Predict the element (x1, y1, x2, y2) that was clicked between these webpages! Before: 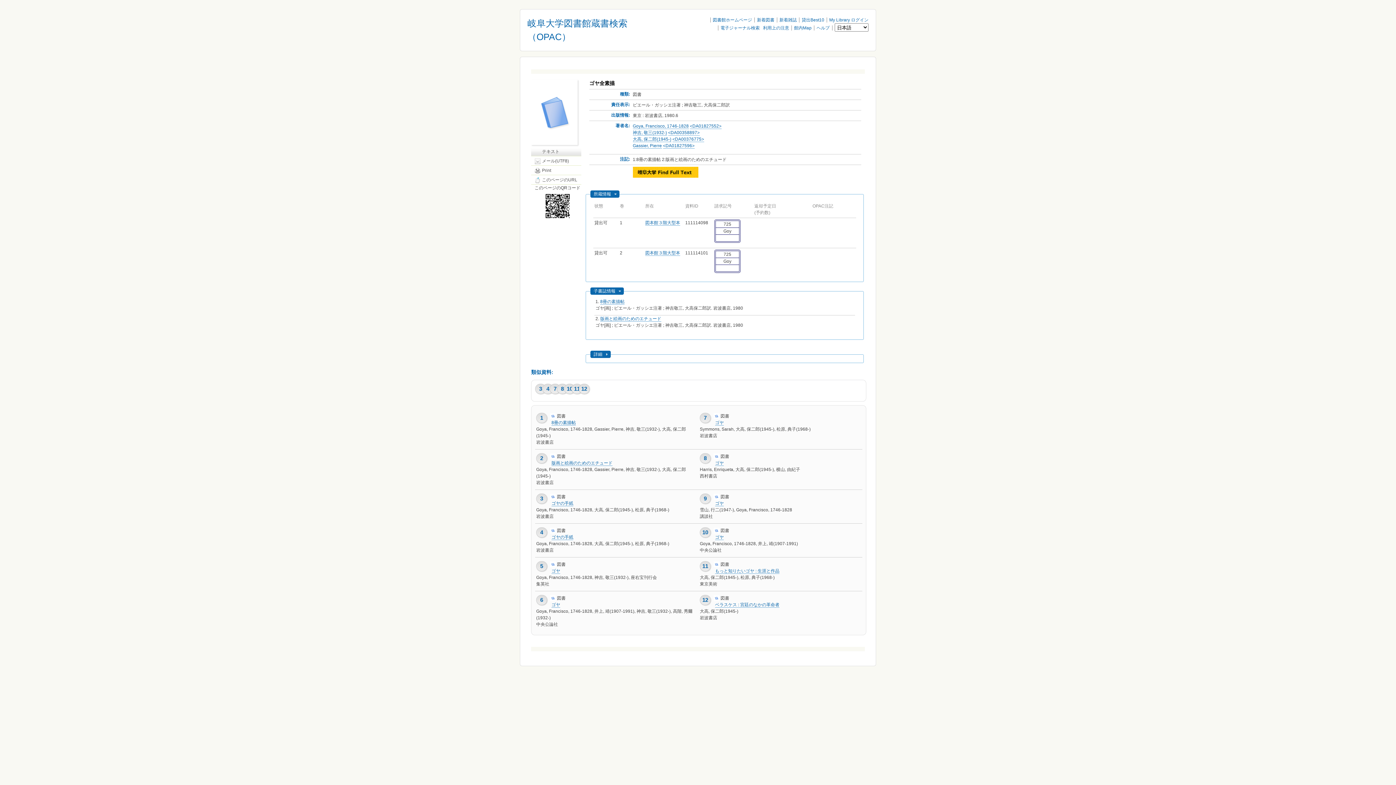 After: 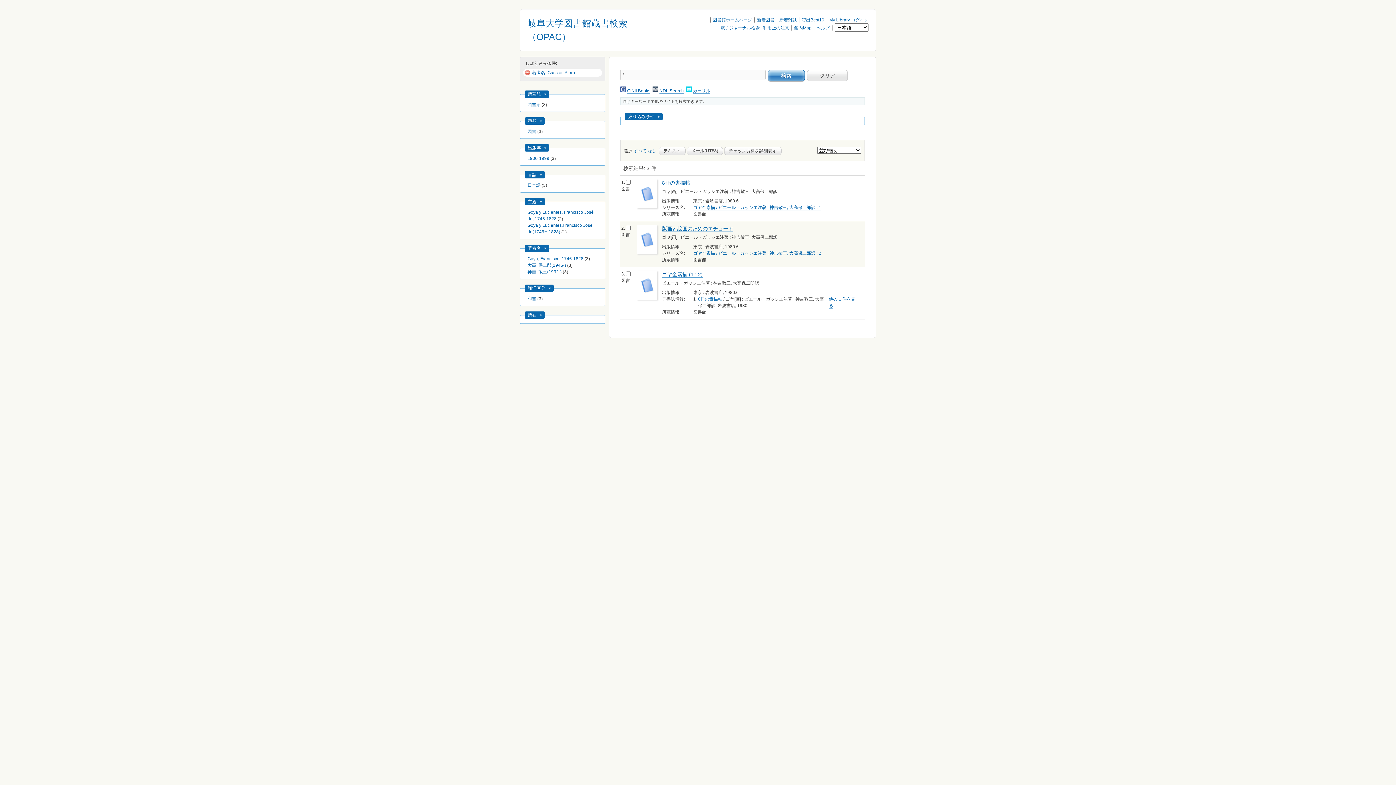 Action: bbox: (632, 143, 662, 148) label: Gassier, Pierre